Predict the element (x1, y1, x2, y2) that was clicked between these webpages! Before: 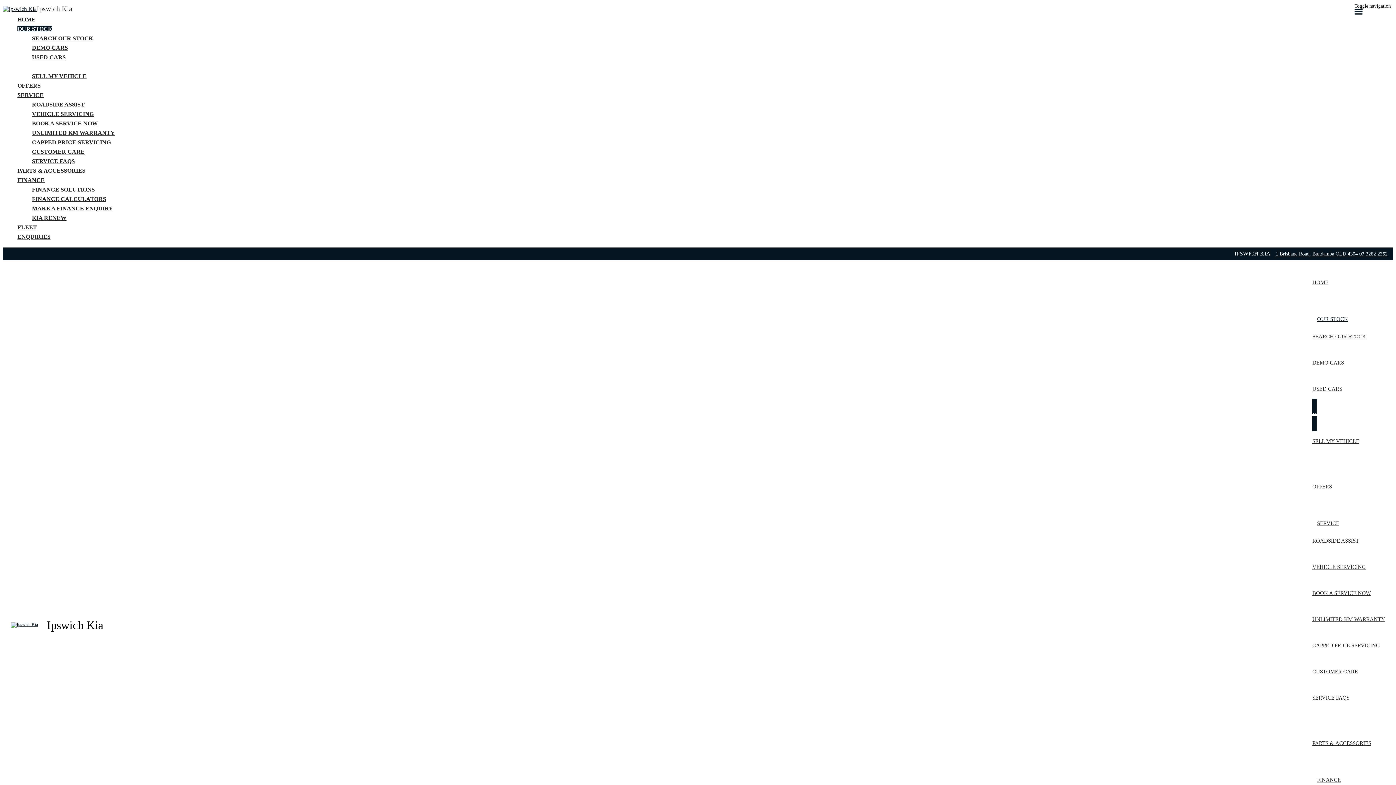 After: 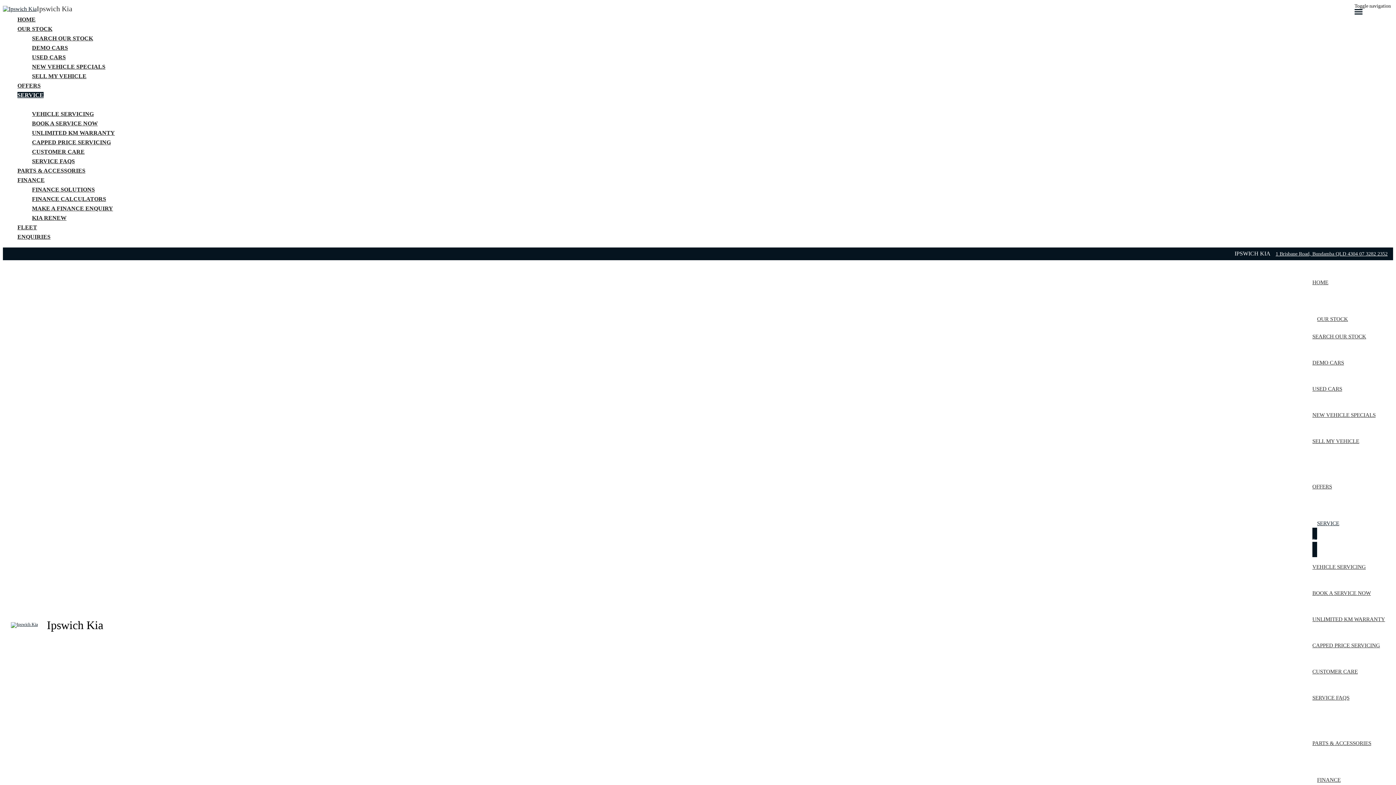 Action: label: ROADSIDE ASSIST bbox: (1312, 524, 1385, 557)